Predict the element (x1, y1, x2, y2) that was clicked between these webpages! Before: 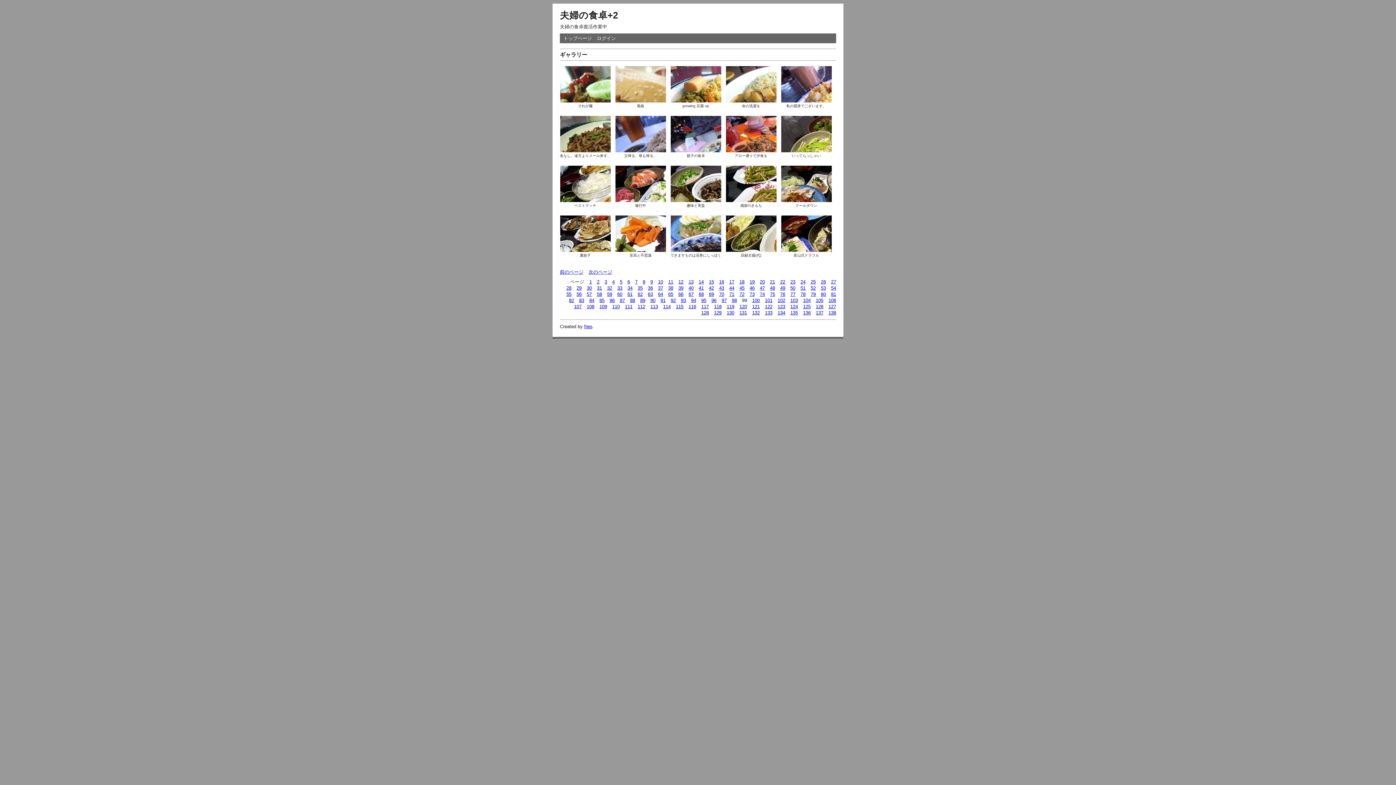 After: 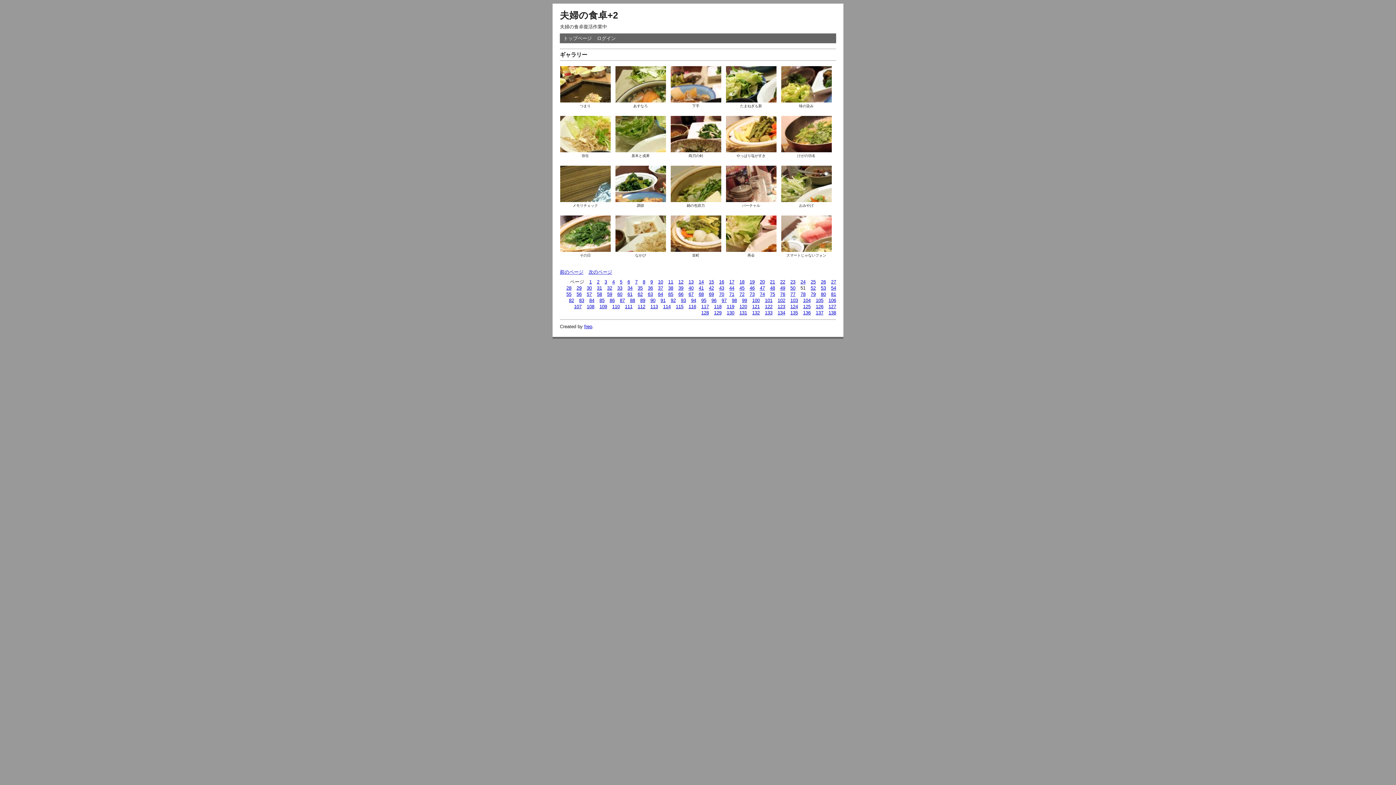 Action: bbox: (800, 285, 805, 290) label: 51